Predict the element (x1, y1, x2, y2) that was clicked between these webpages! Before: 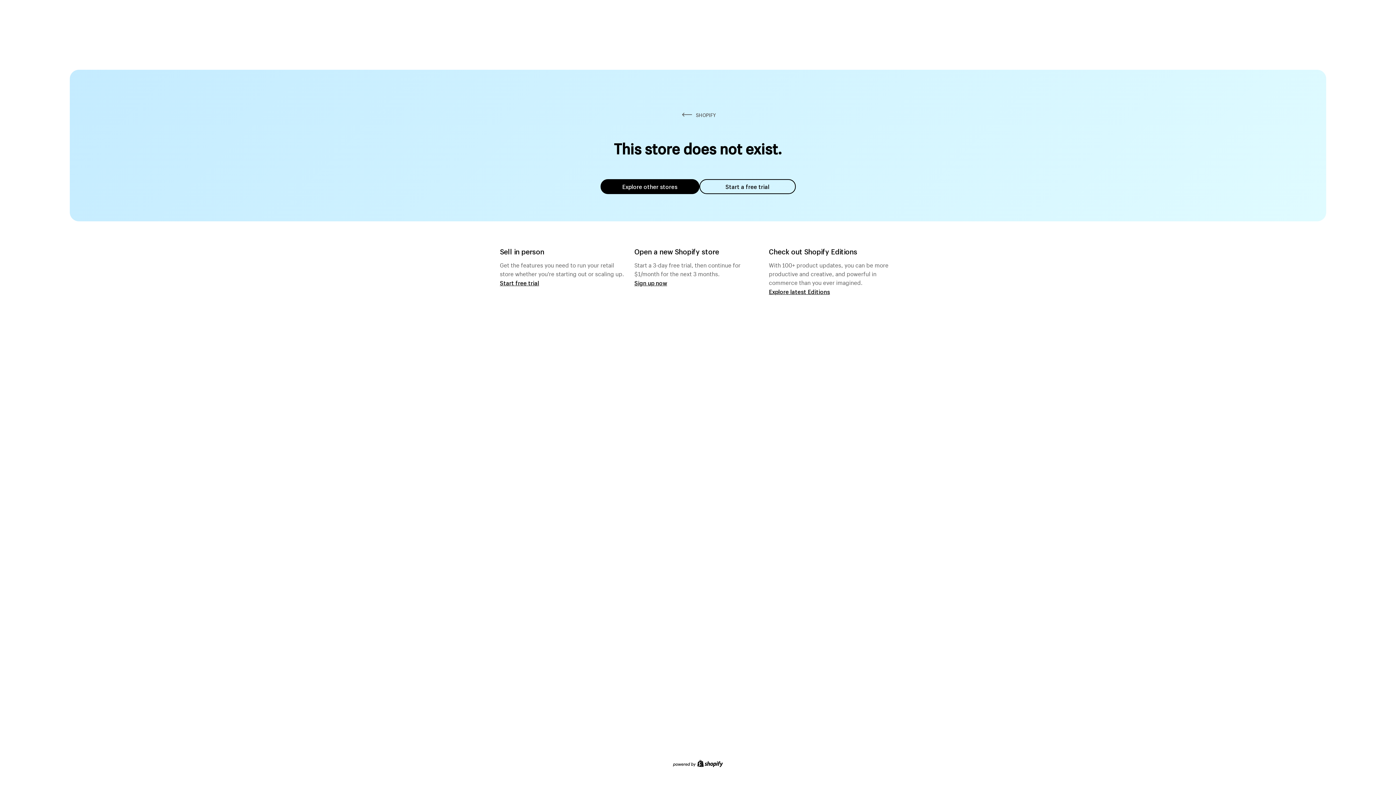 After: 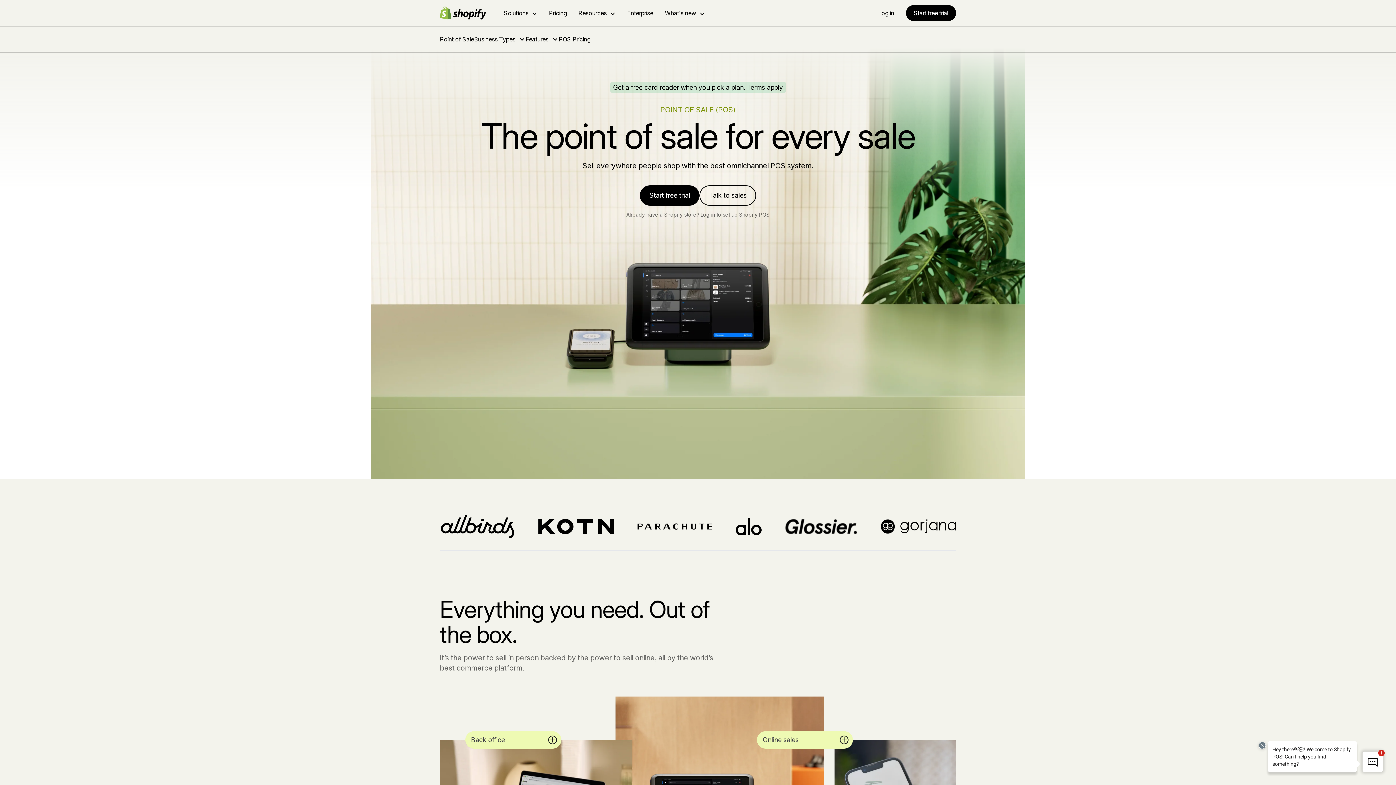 Action: label: Start free trial bbox: (500, 279, 539, 286)